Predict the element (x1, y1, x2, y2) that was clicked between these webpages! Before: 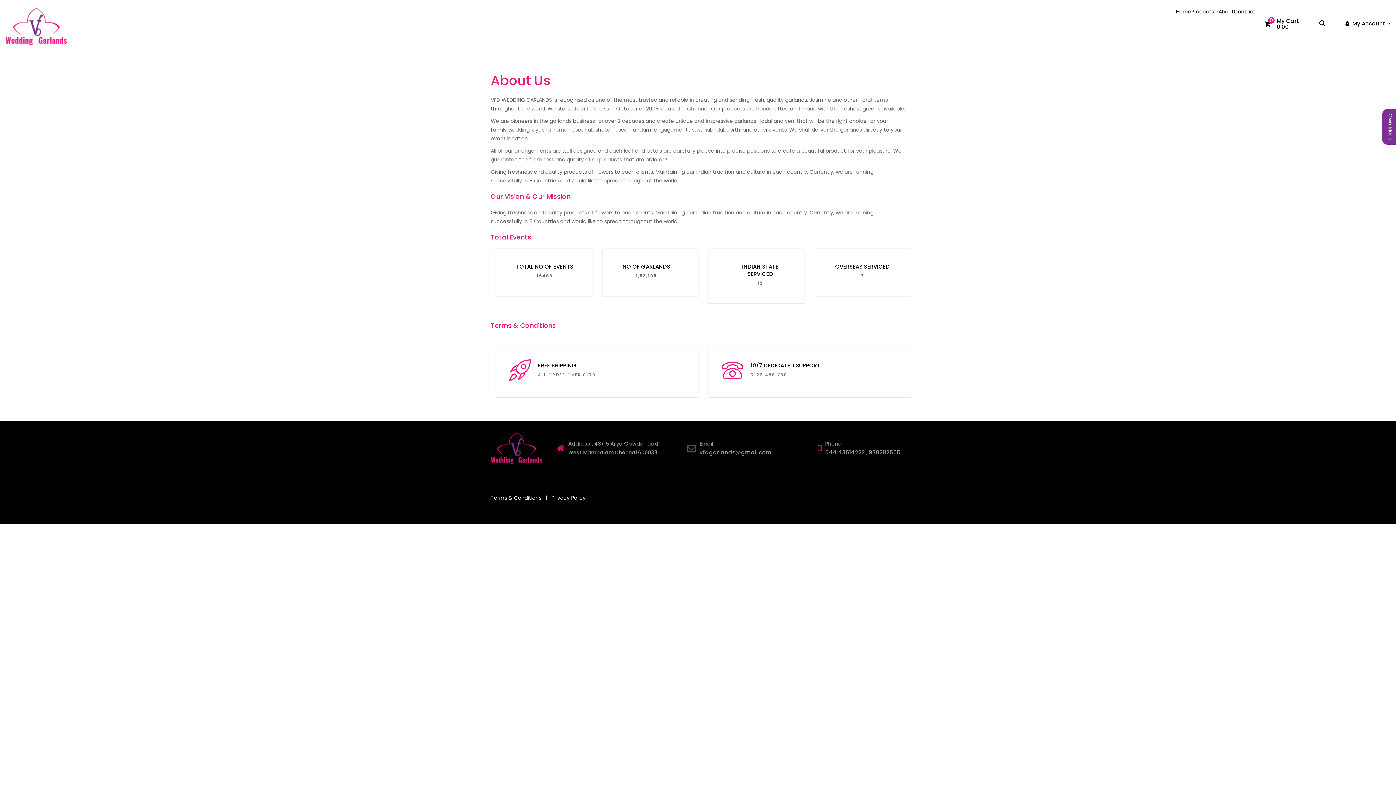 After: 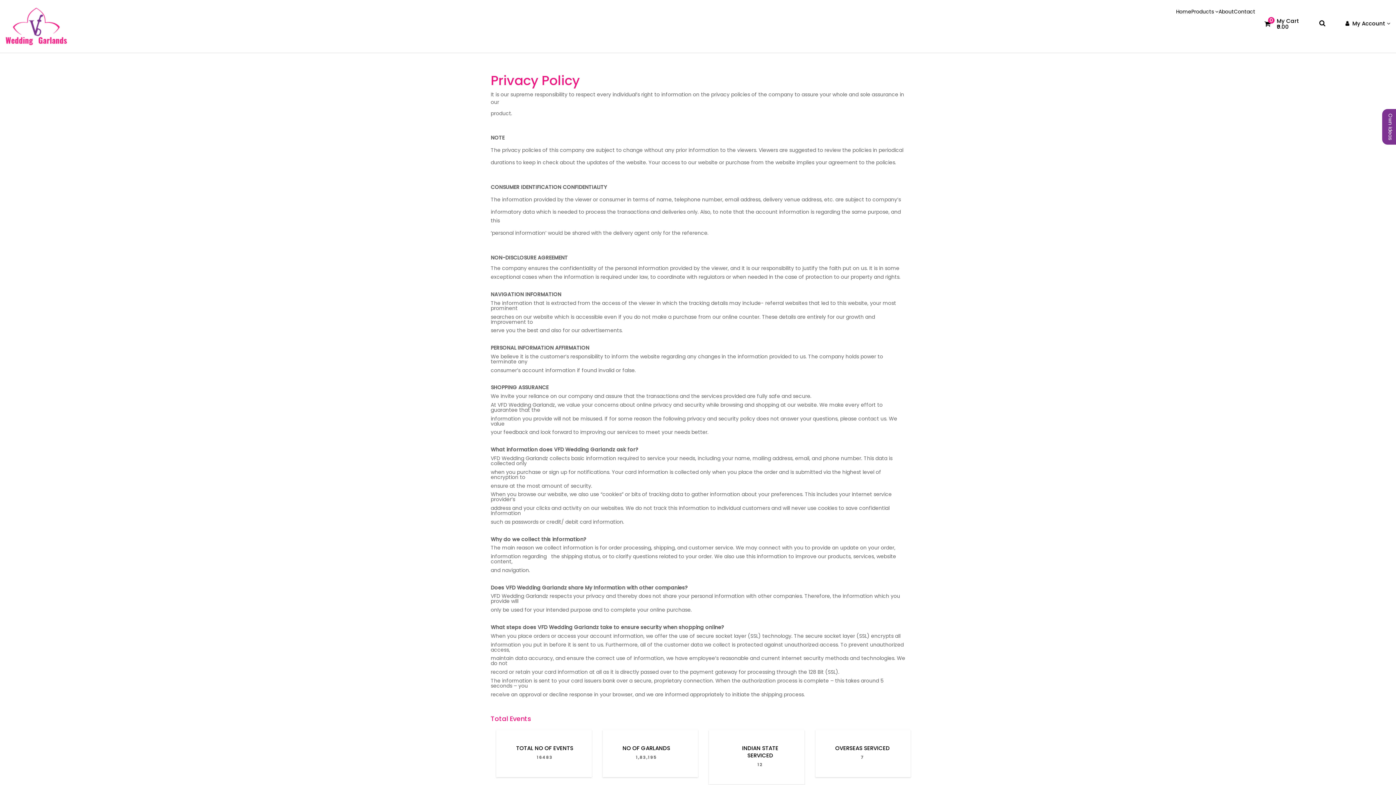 Action: bbox: (551, 494, 590, 501) label: Privacy Policy   